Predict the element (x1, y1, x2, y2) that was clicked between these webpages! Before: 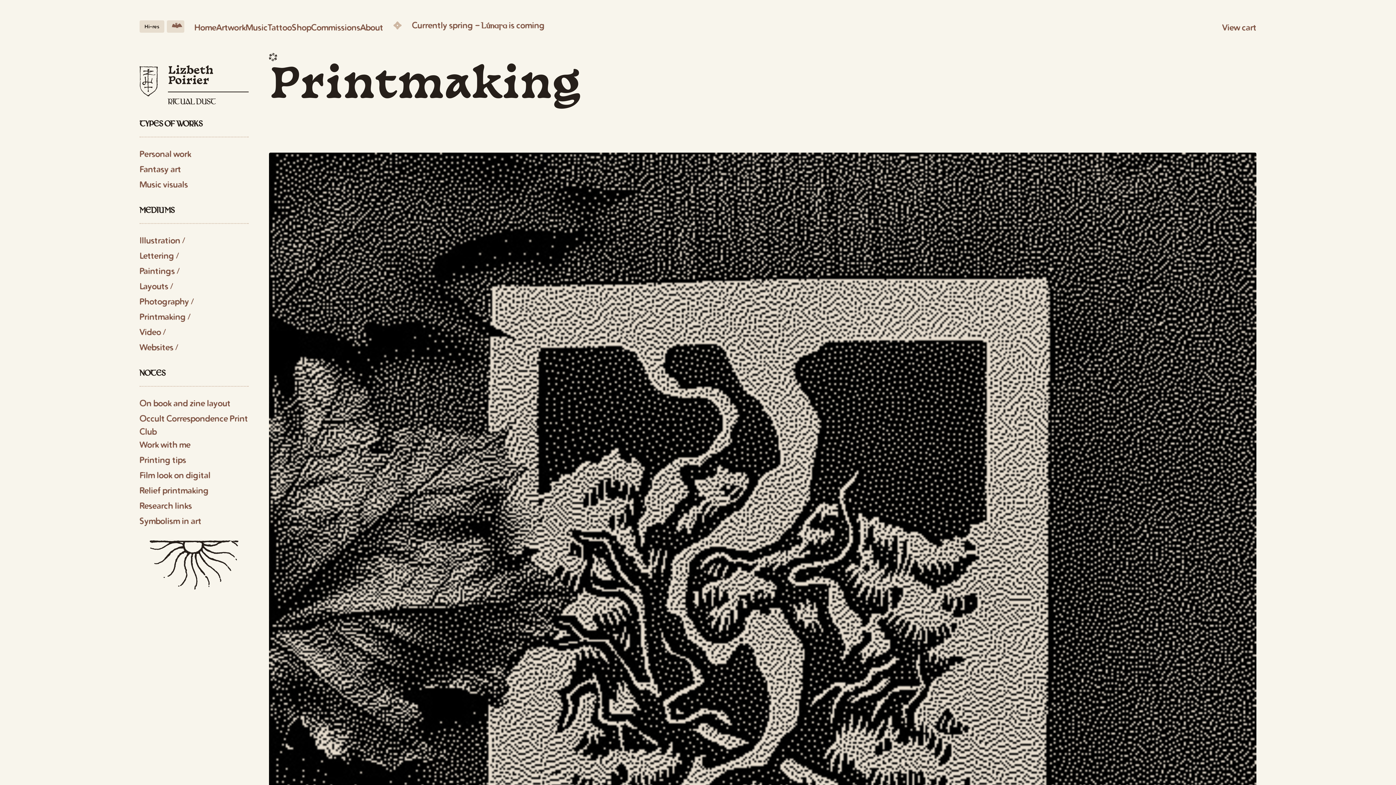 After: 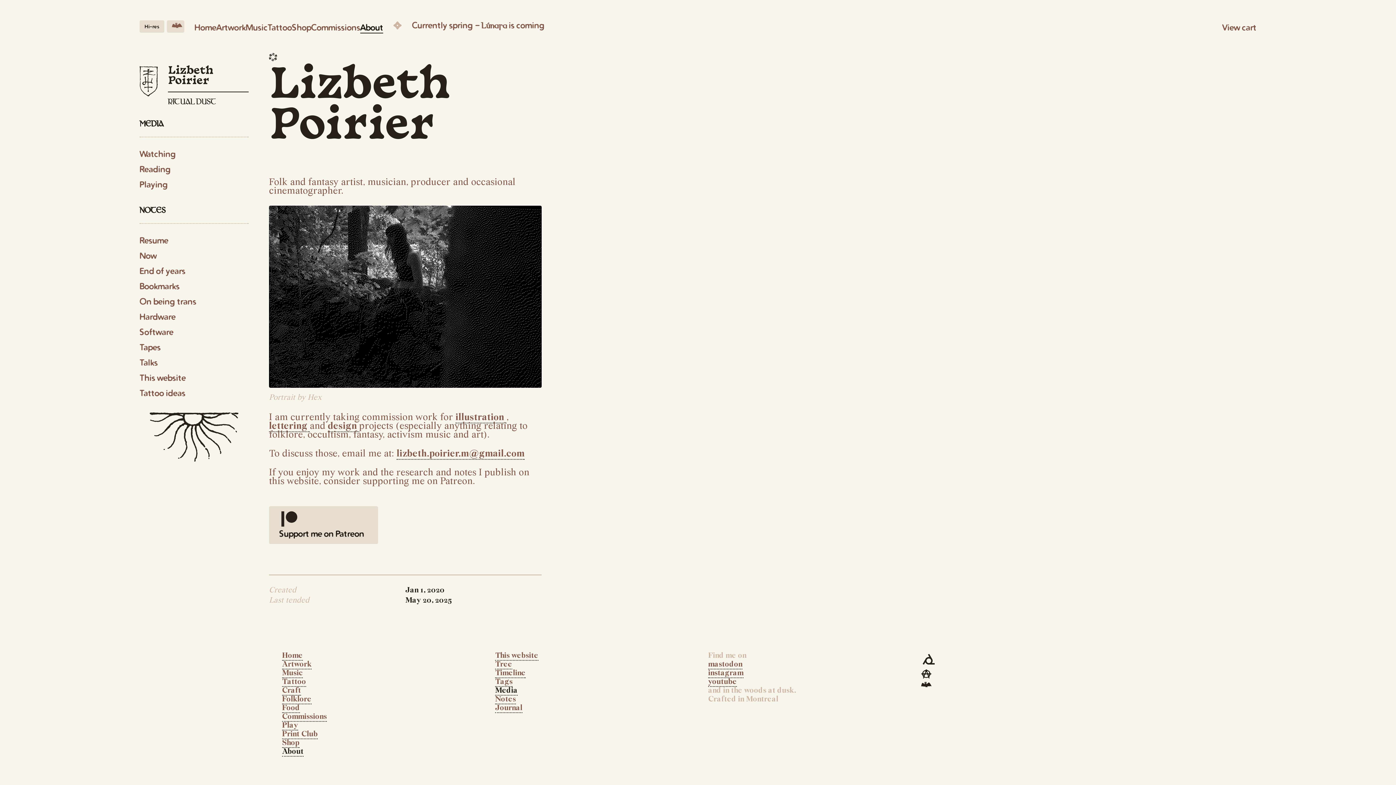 Action: bbox: (168, 66, 248, 86) label: Lizbeth Poirier